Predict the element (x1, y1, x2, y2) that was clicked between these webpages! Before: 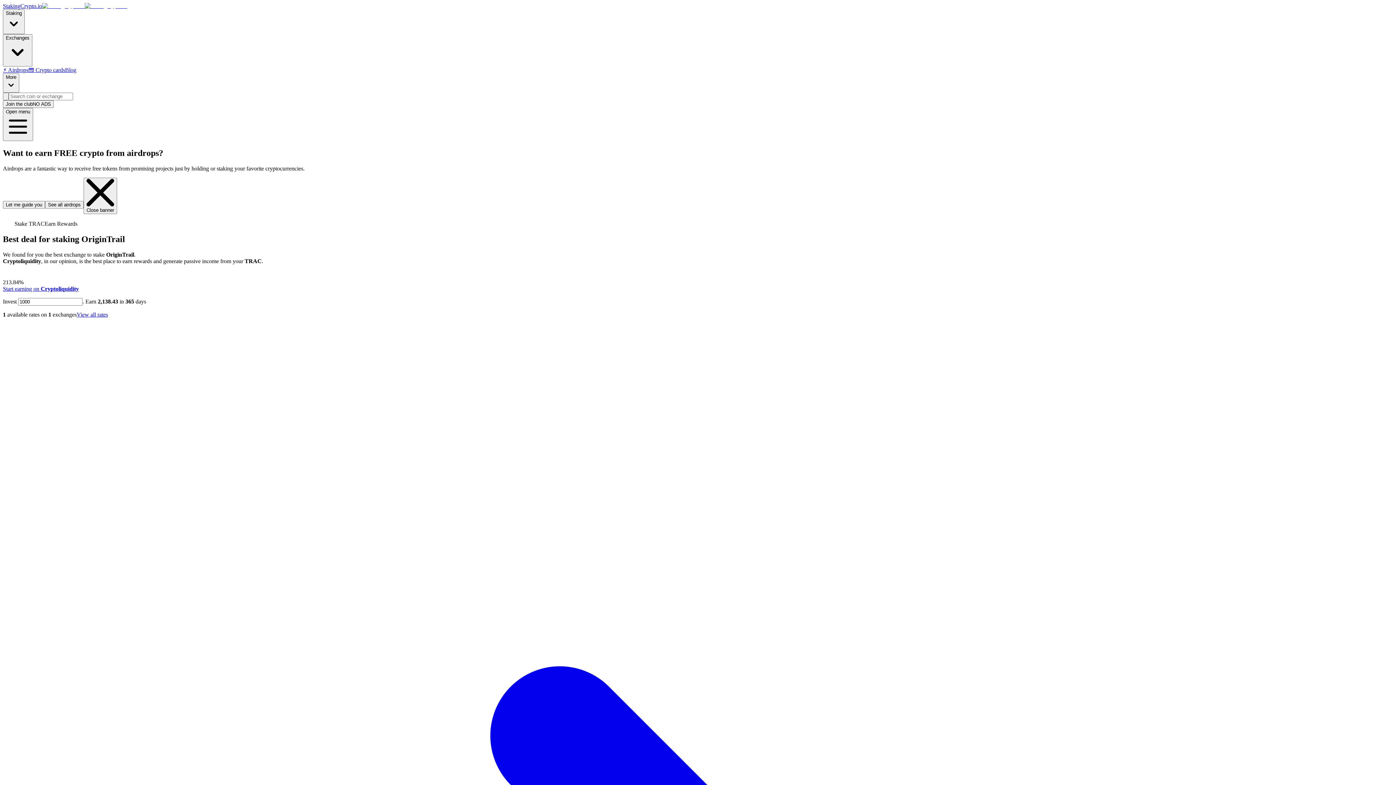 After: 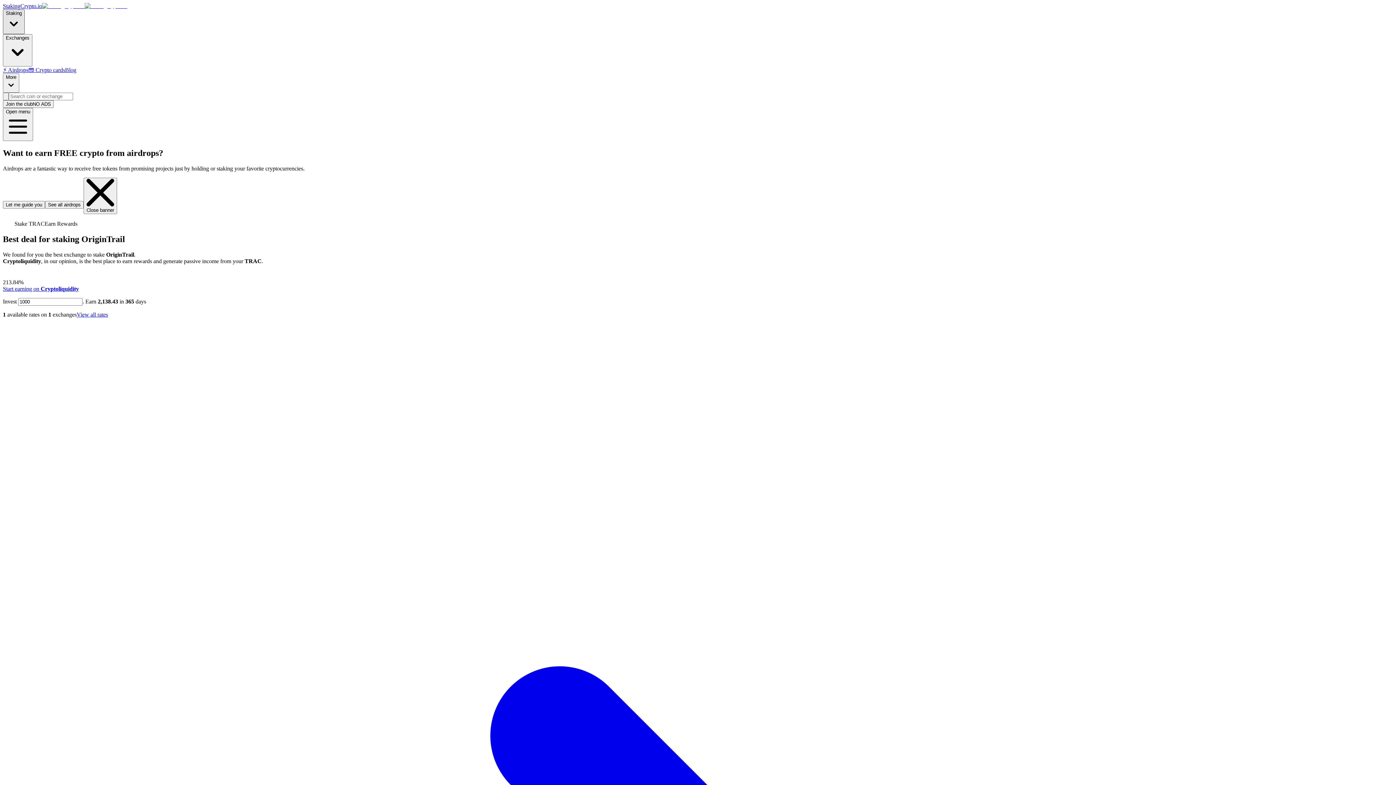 Action: bbox: (2, 9, 24, 34) label: Staking